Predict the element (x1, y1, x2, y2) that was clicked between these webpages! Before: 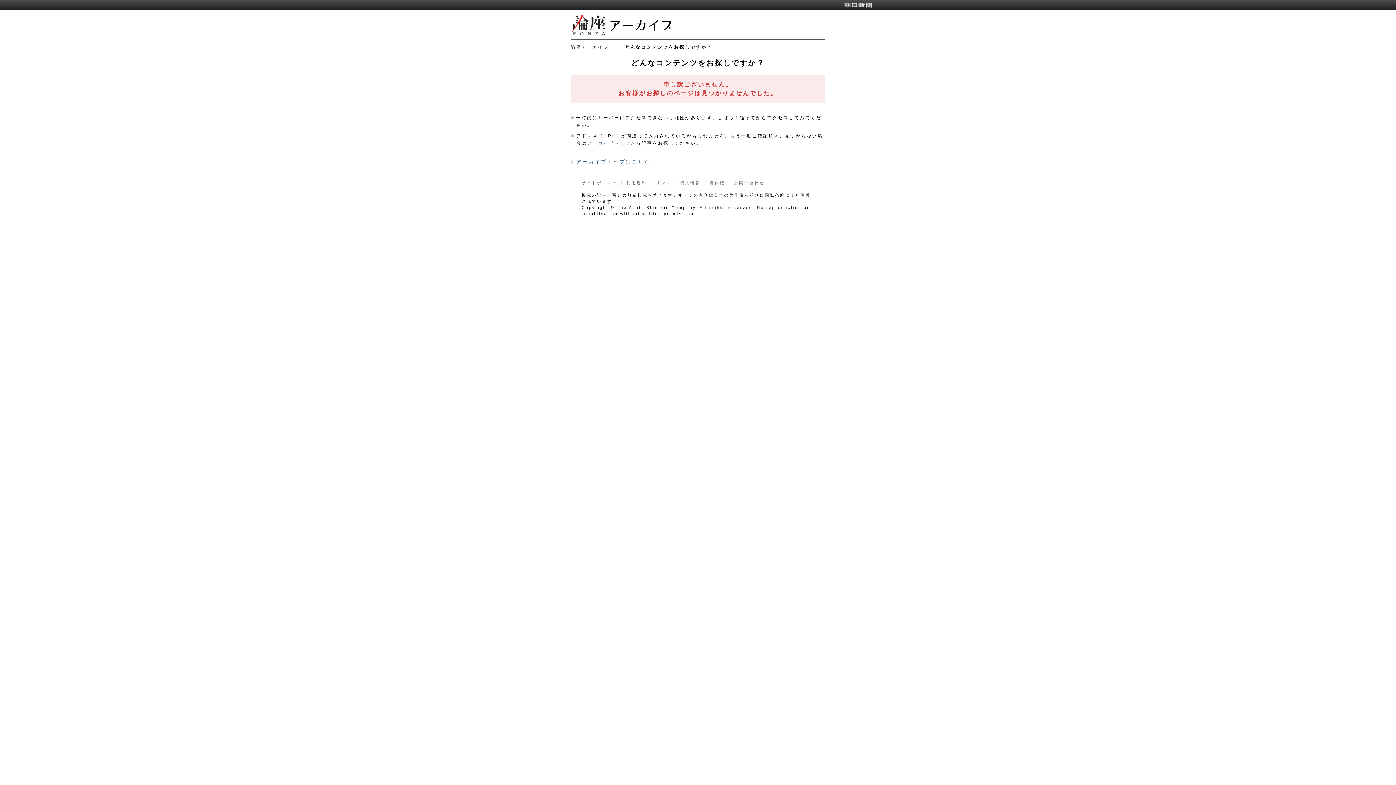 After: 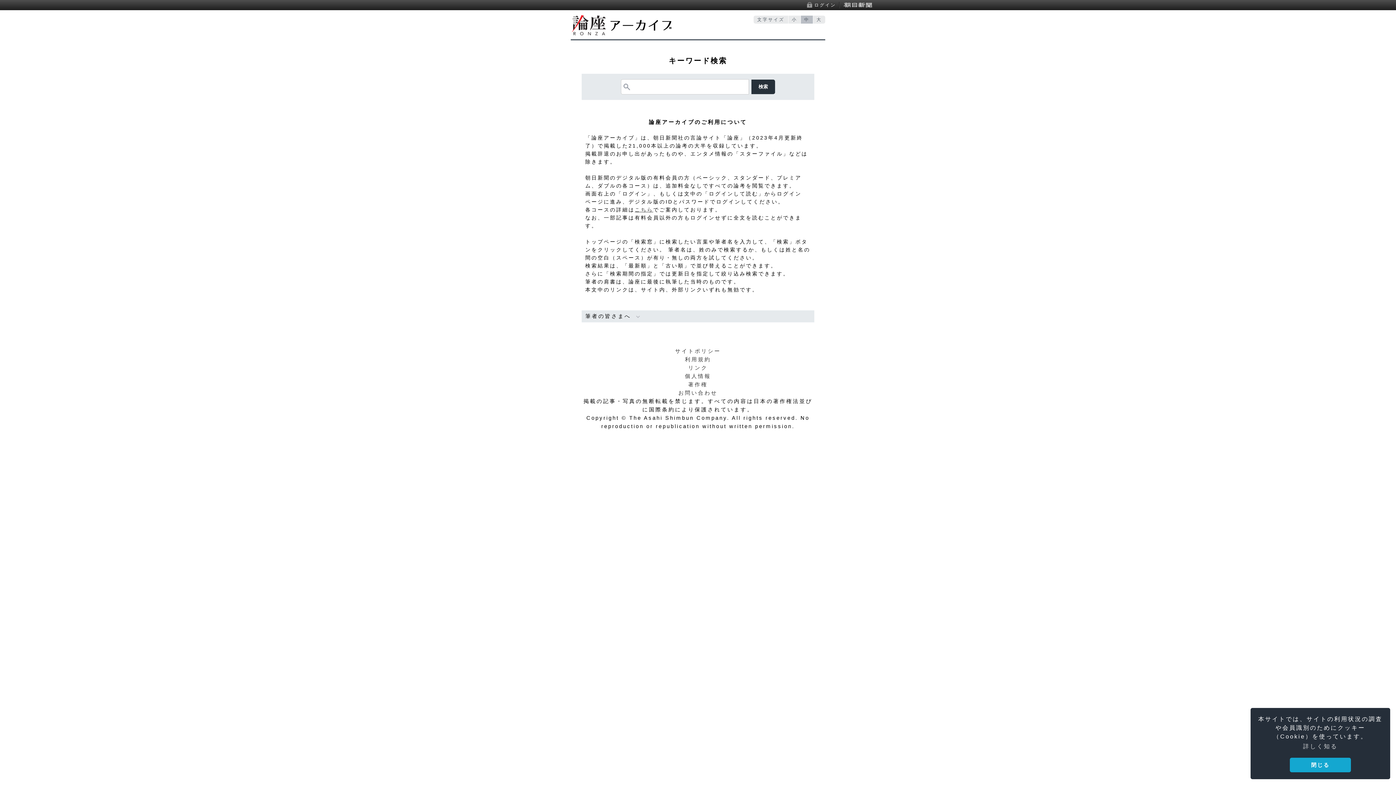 Action: bbox: (570, 32, 672, 38)